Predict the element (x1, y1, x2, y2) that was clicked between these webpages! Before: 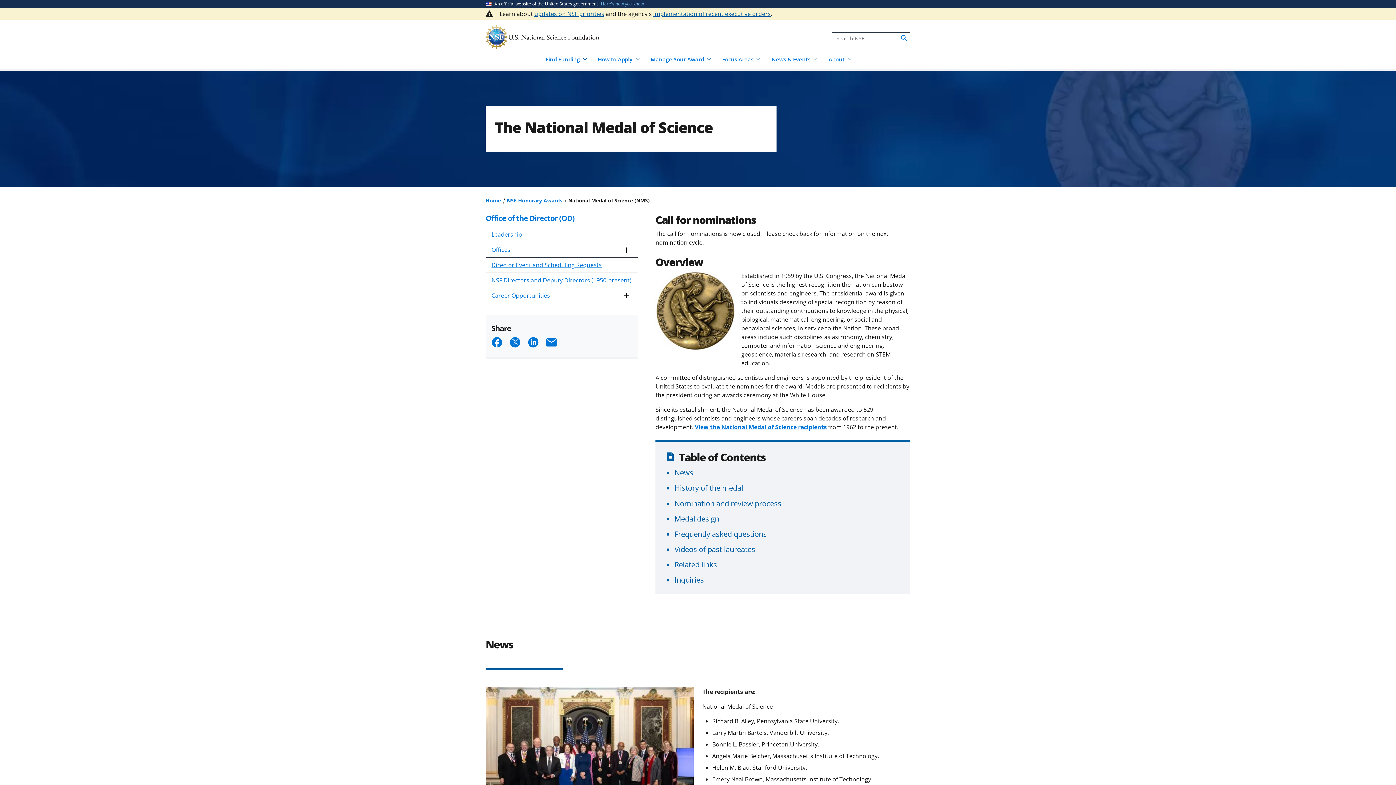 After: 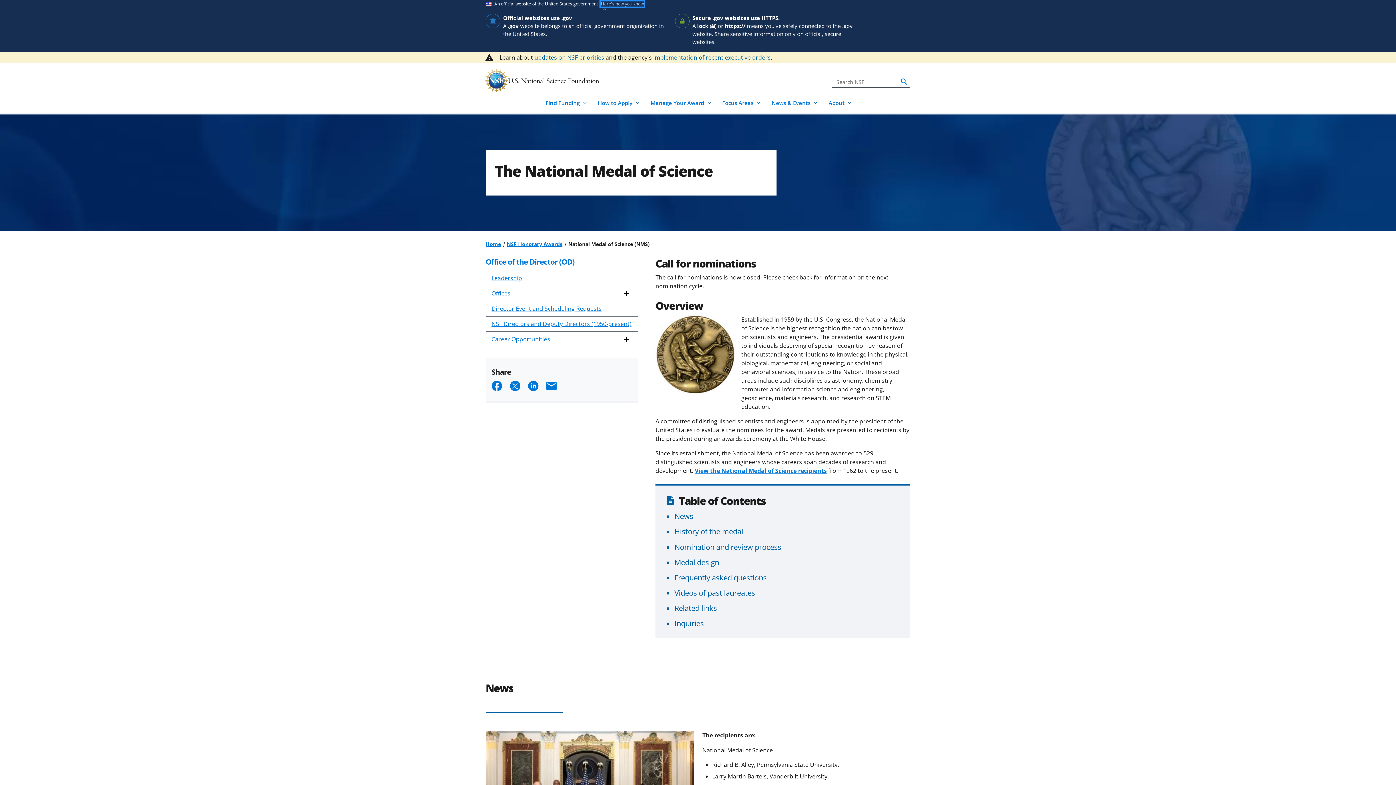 Action: label: Here's how you know bbox: (601, 1, 644, 6)